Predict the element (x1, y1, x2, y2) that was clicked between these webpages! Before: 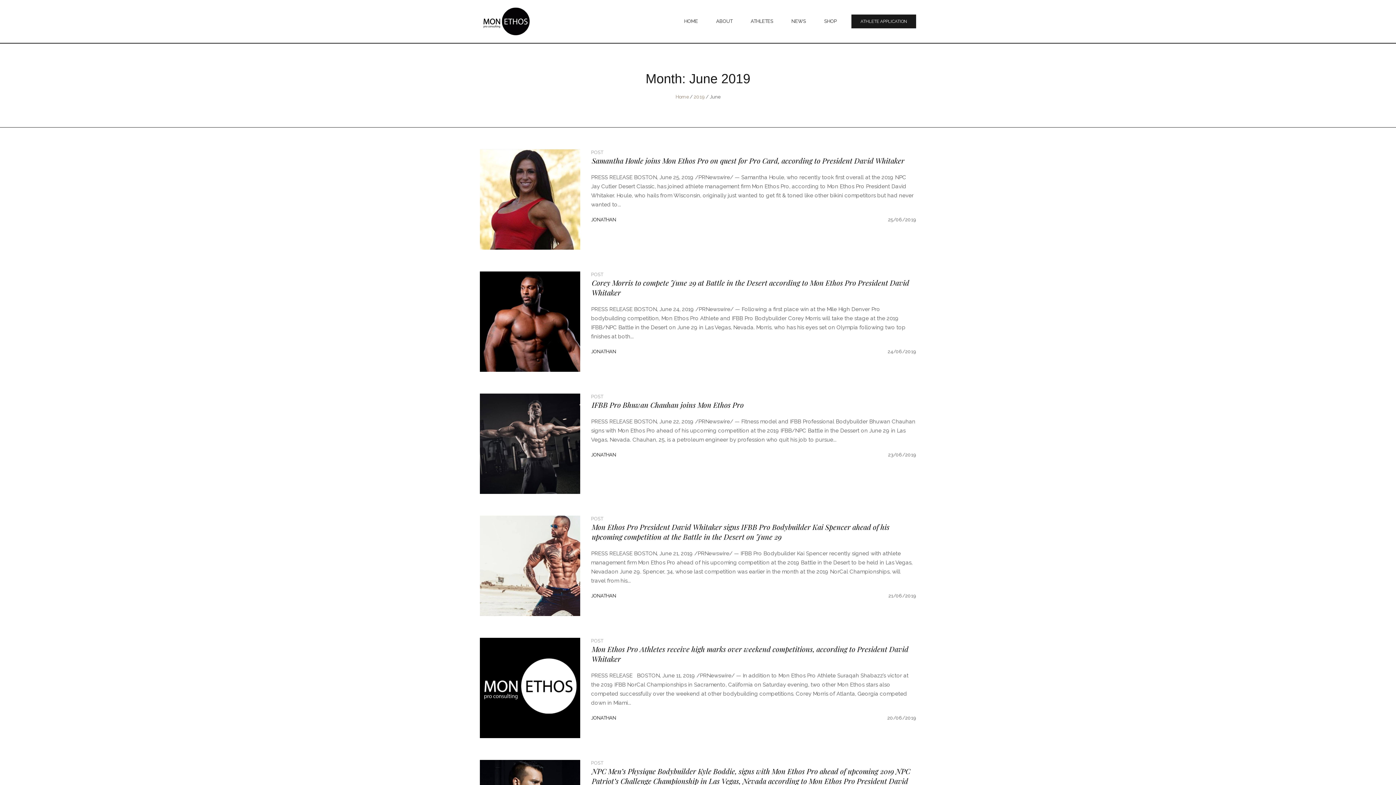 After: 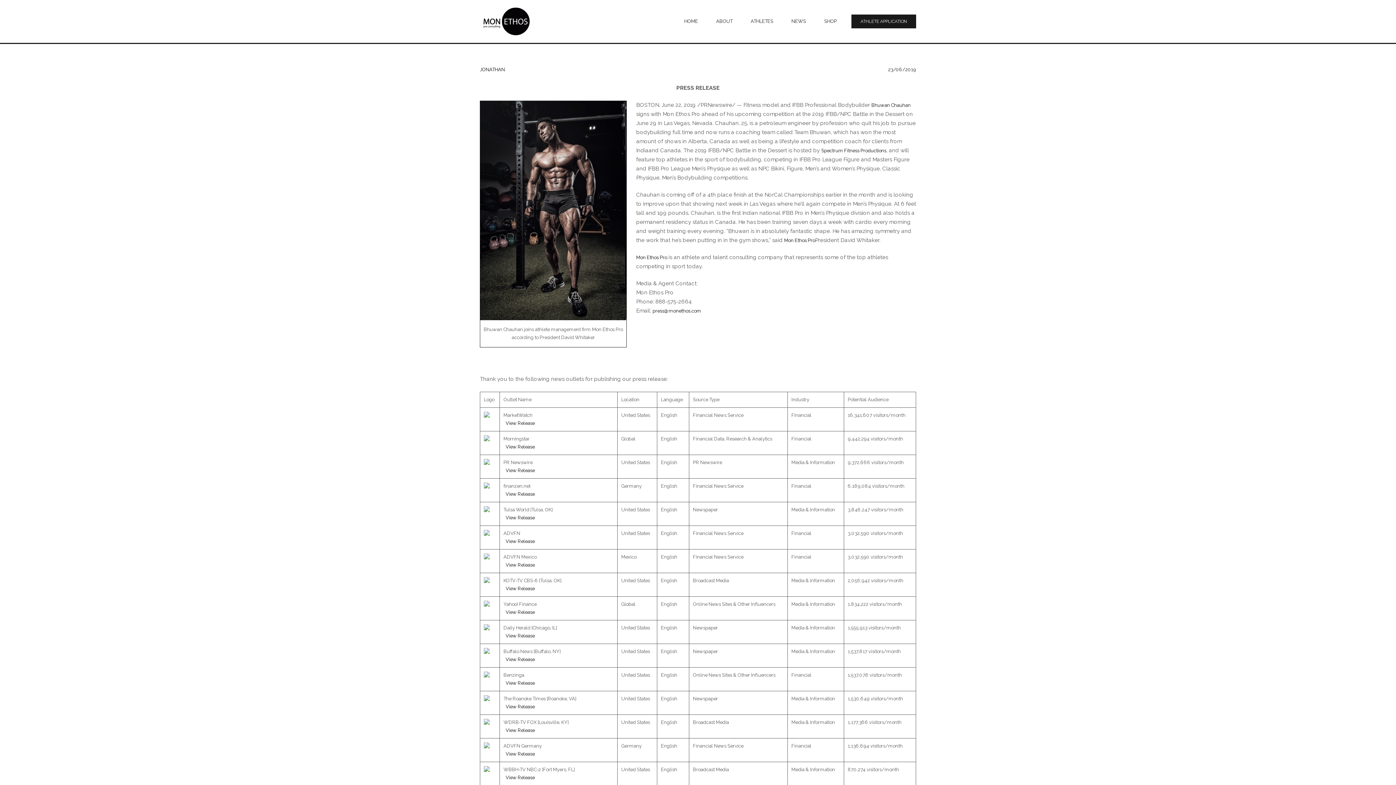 Action: bbox: (592, 400, 744, 409) label: IFBB Pro Bhuwan Chauhan joins Mon Ethos Pro